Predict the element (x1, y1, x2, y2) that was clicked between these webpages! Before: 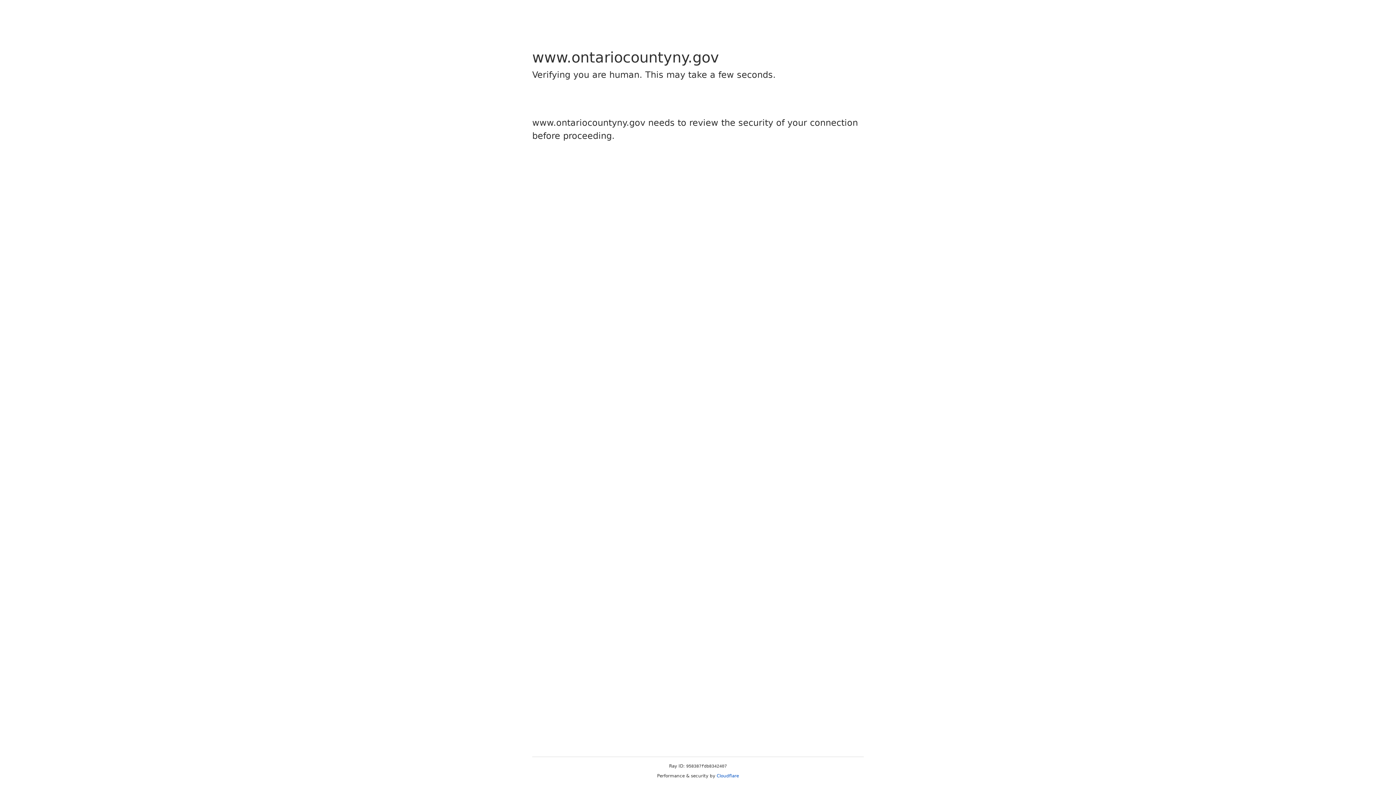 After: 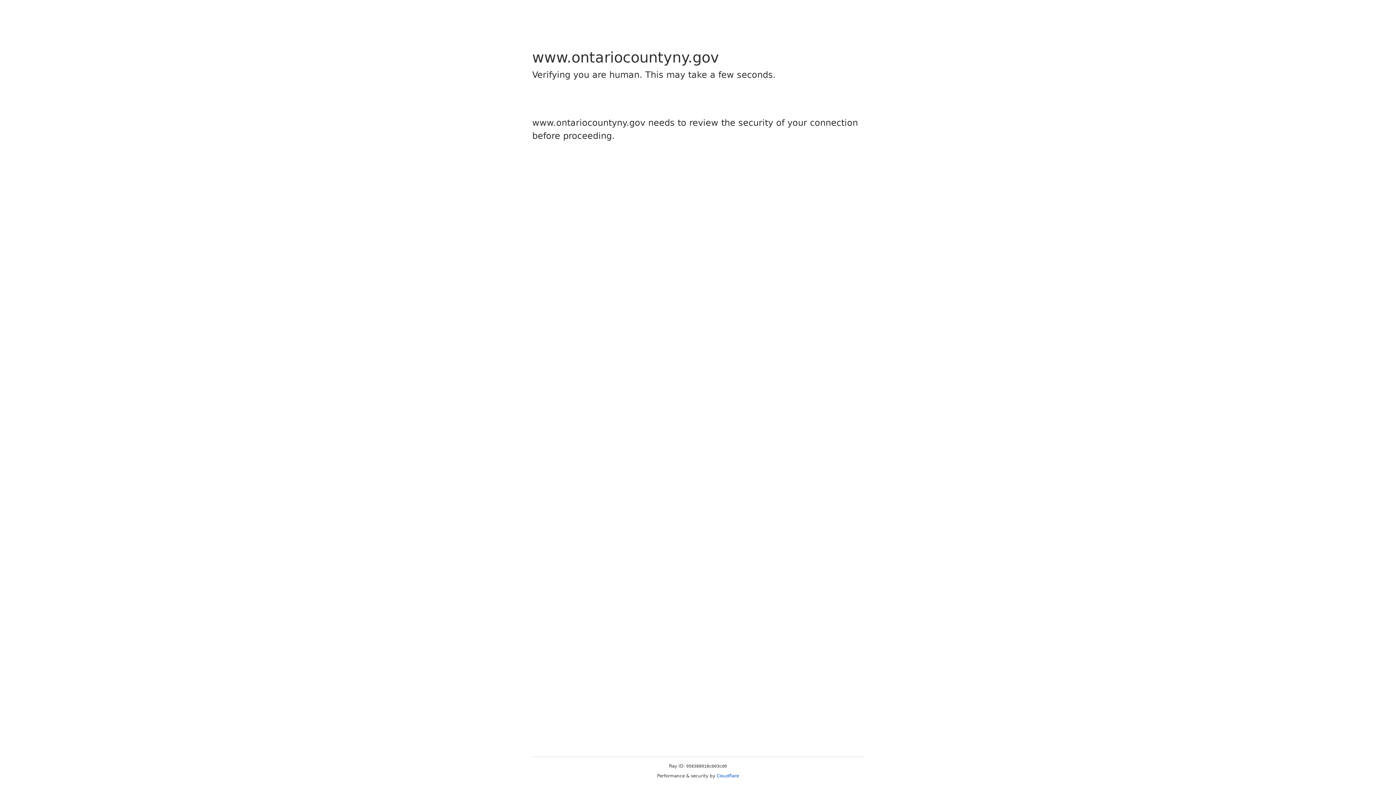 Action: bbox: (716, 773, 739, 778) label: Cloudflare